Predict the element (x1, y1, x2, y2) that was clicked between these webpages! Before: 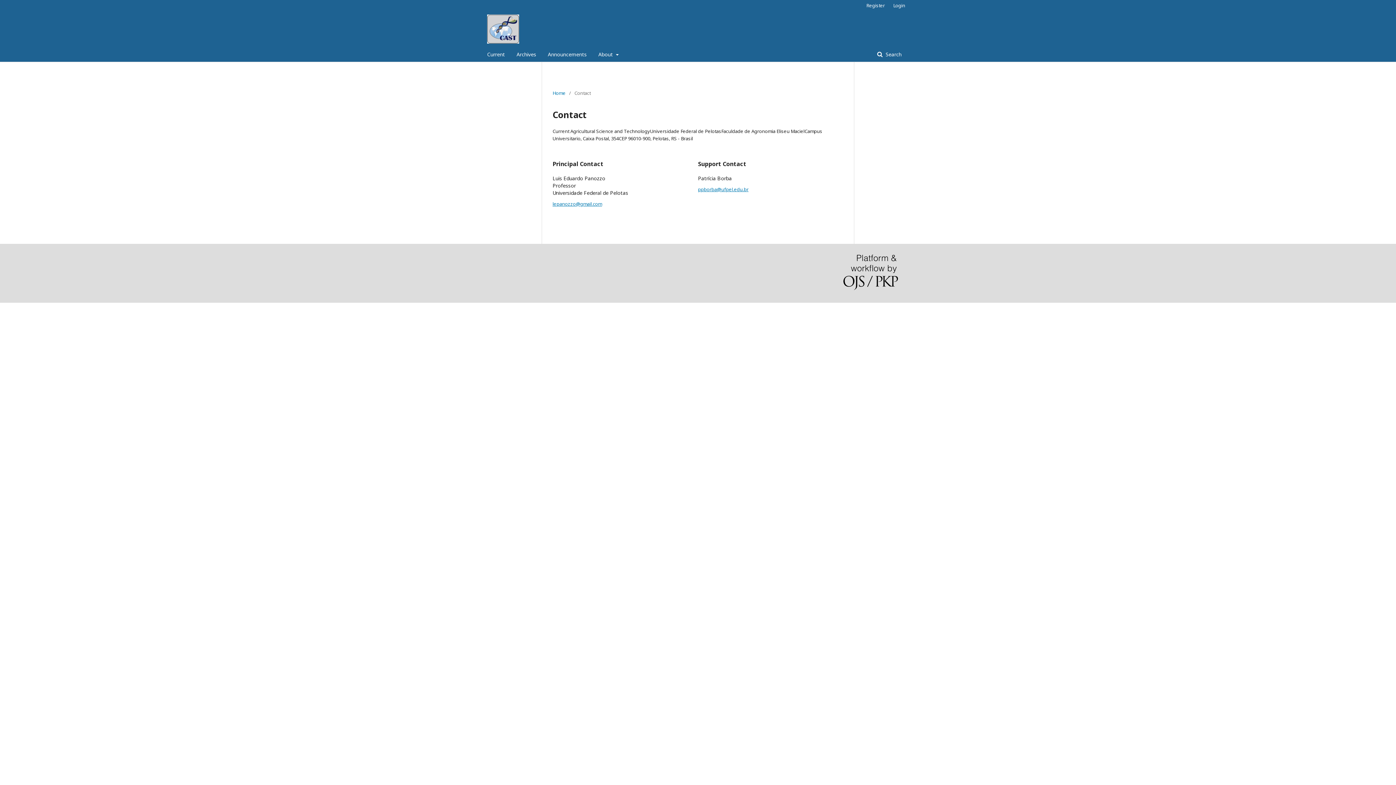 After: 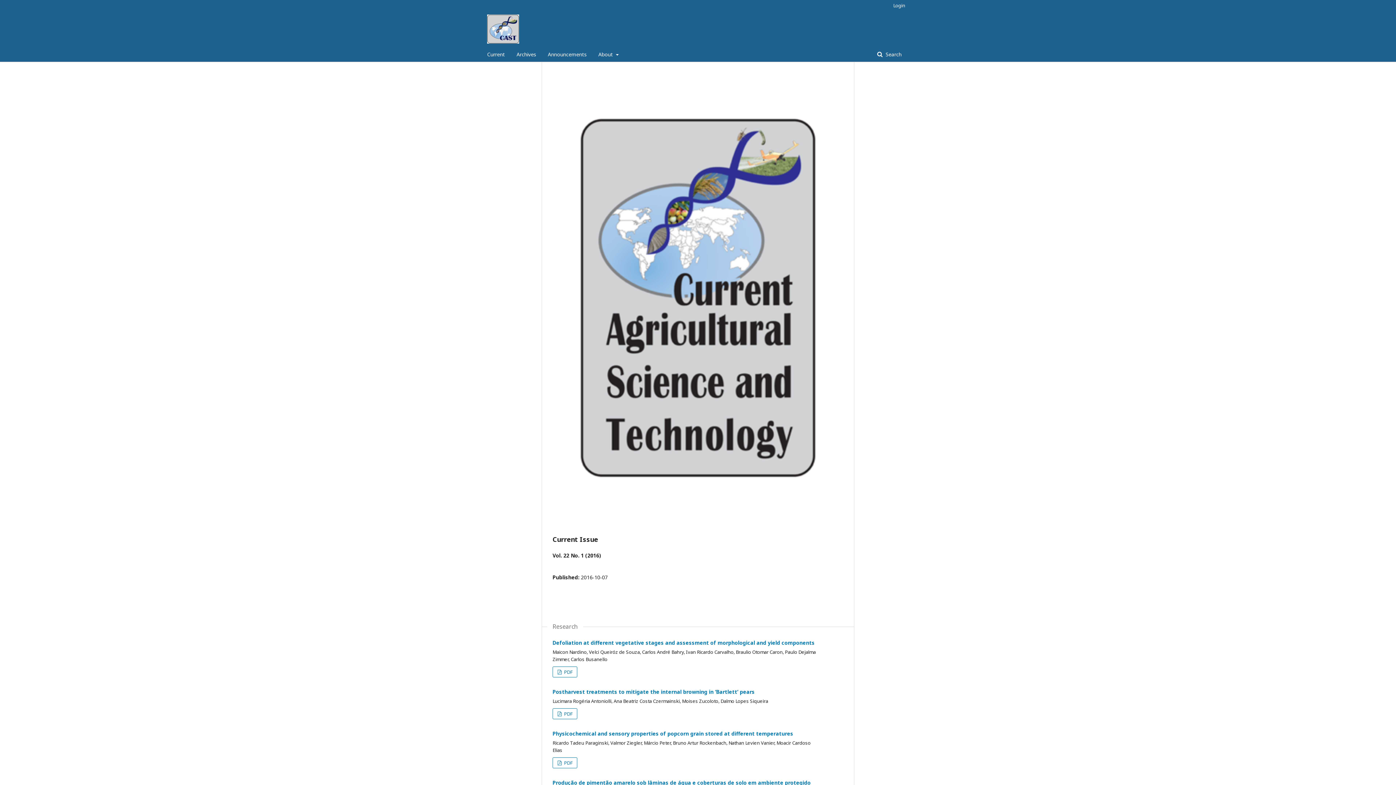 Action: bbox: (487, 10, 519, 47)